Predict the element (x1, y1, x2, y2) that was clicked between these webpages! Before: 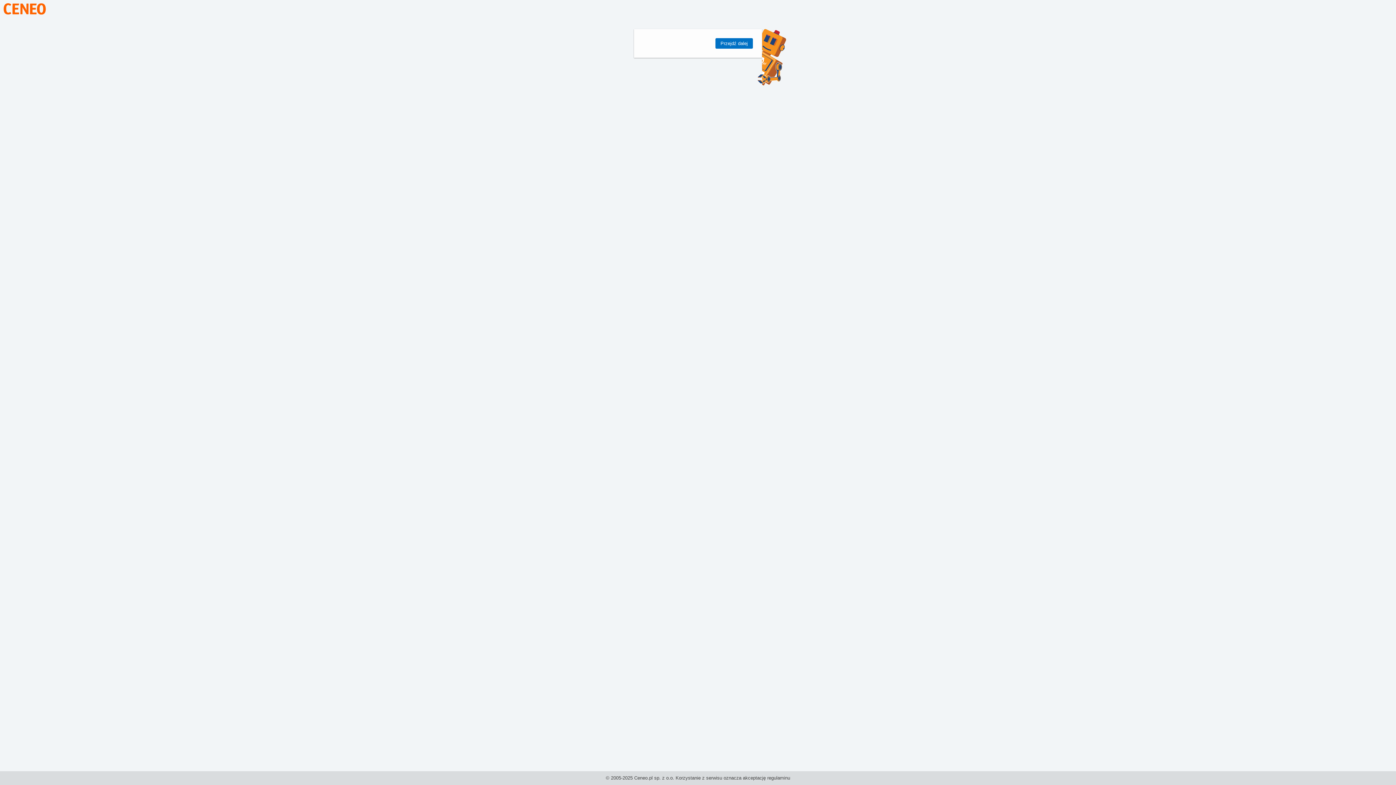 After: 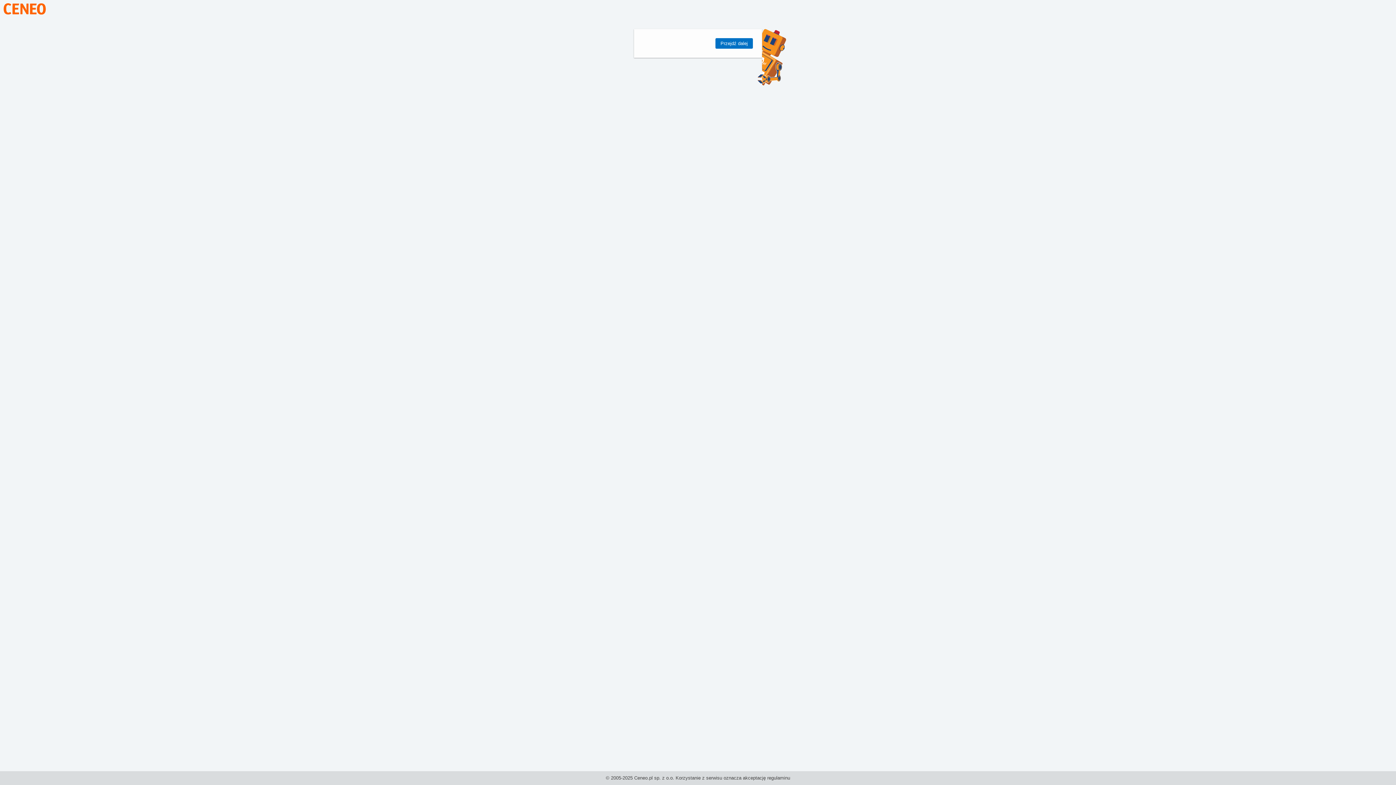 Action: bbox: (3, 10, 45, 15)